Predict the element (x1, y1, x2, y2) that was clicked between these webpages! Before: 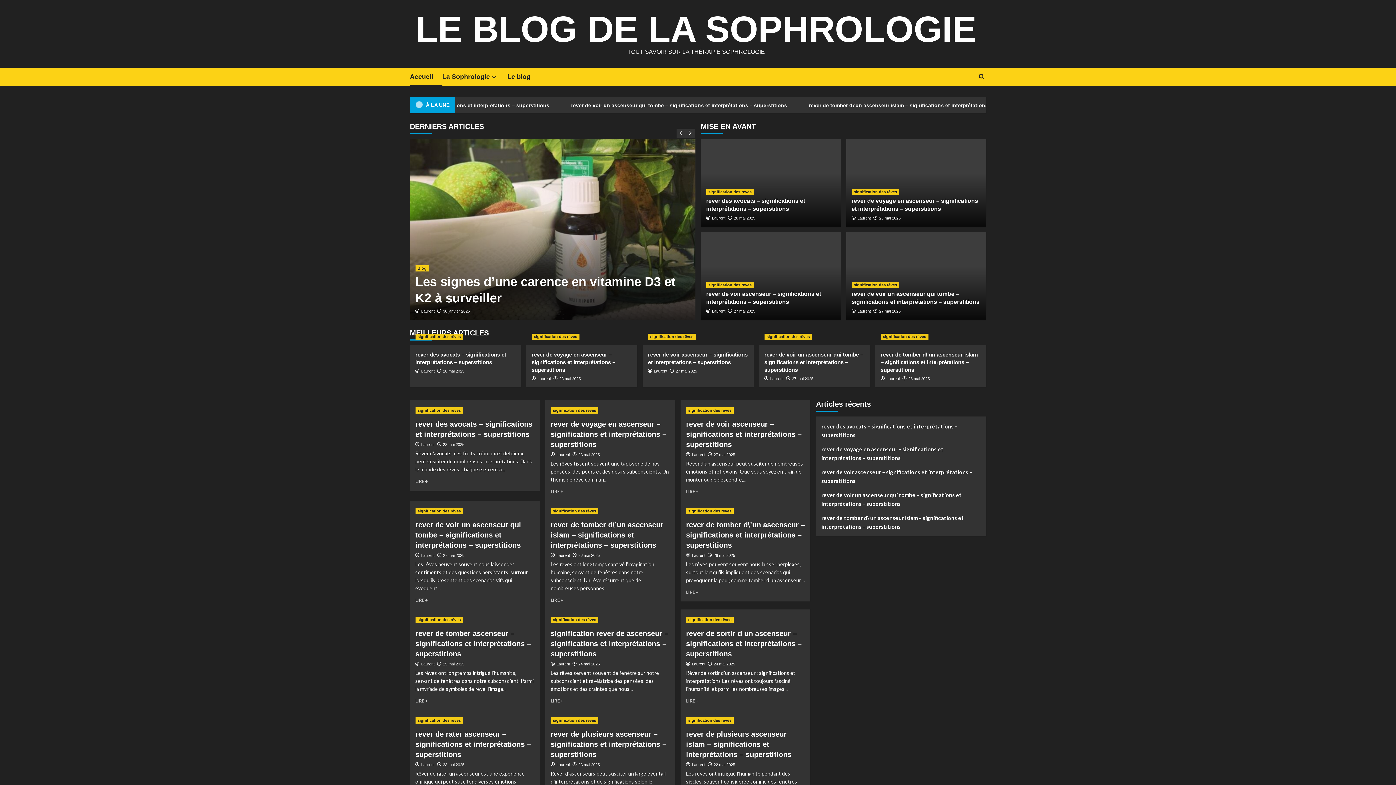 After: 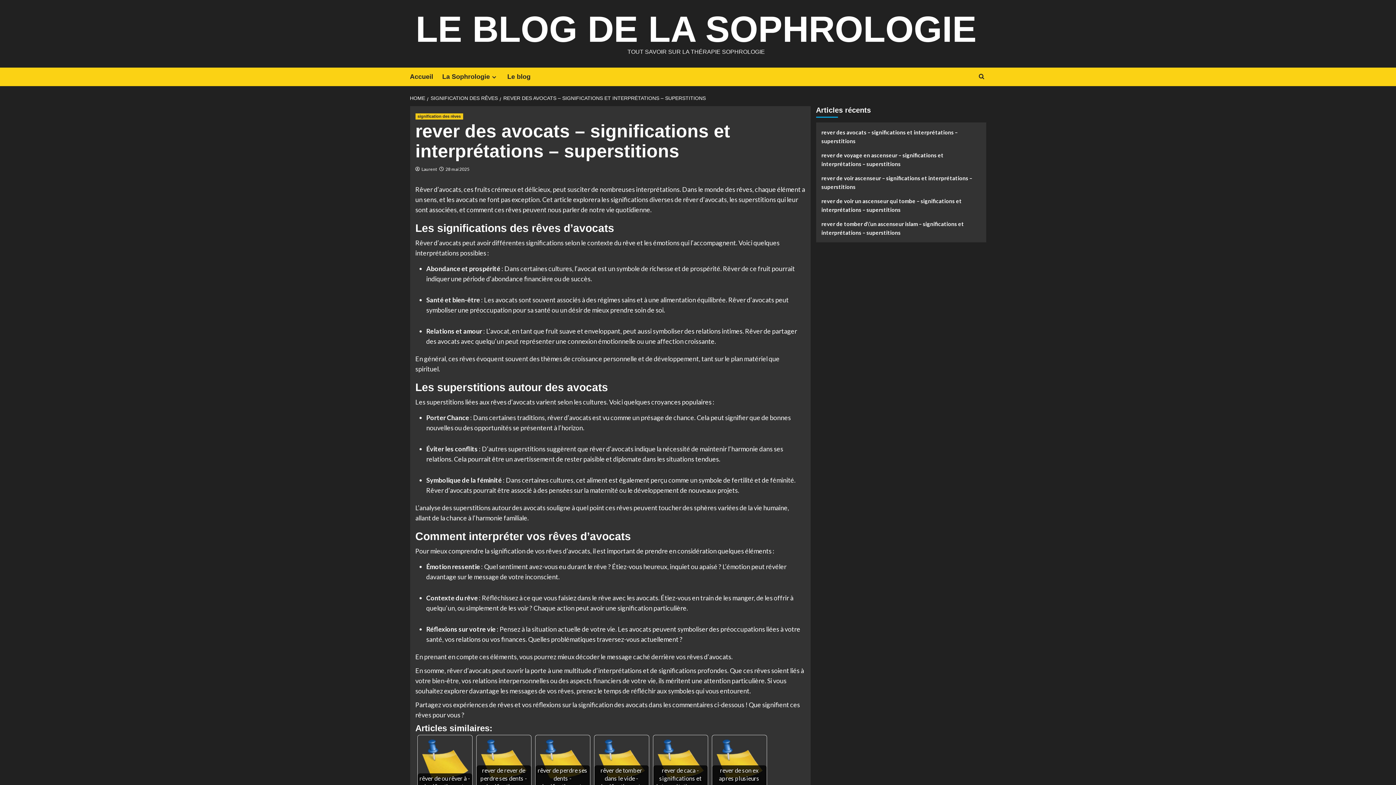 Action: bbox: (415, 478, 428, 484) label: Read more about rever des avocats – significations et interprétations – superstitions